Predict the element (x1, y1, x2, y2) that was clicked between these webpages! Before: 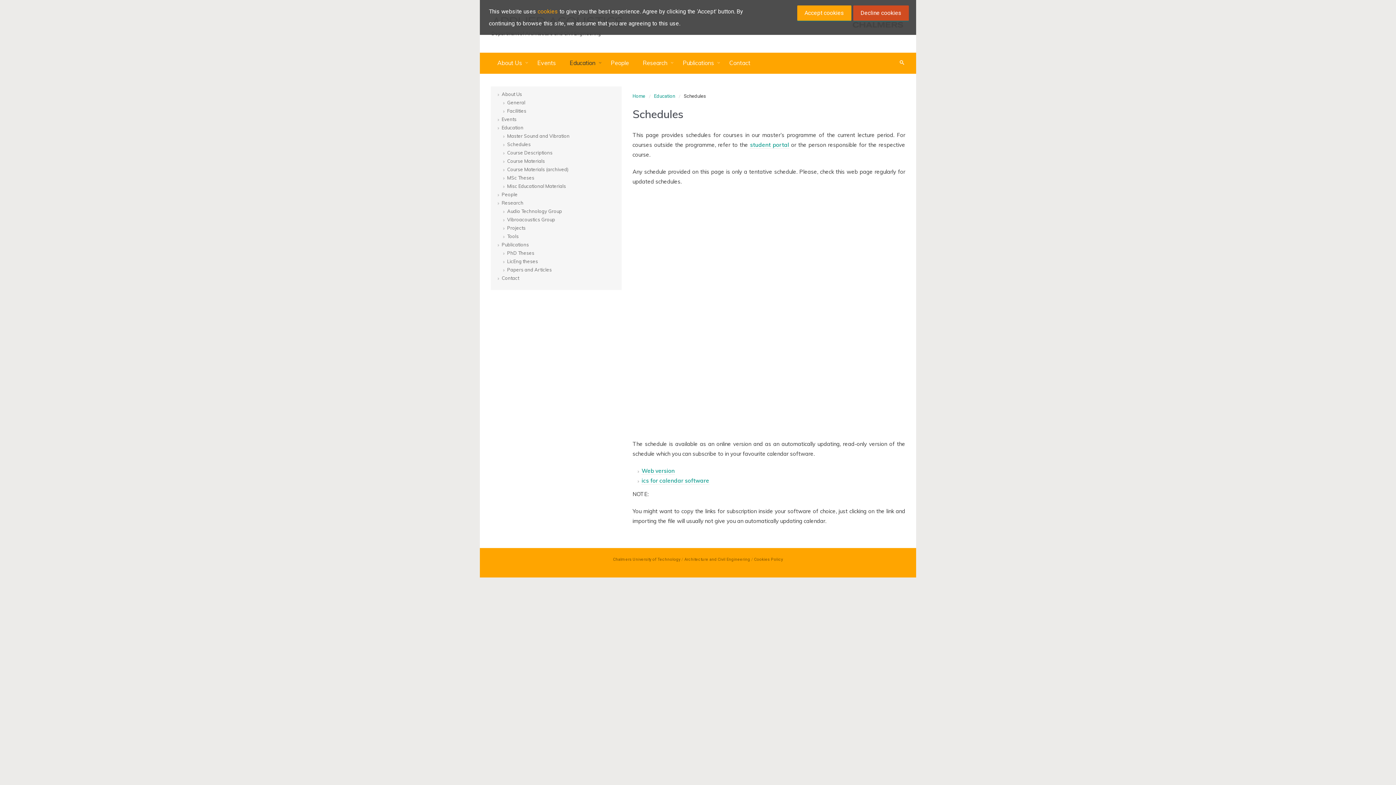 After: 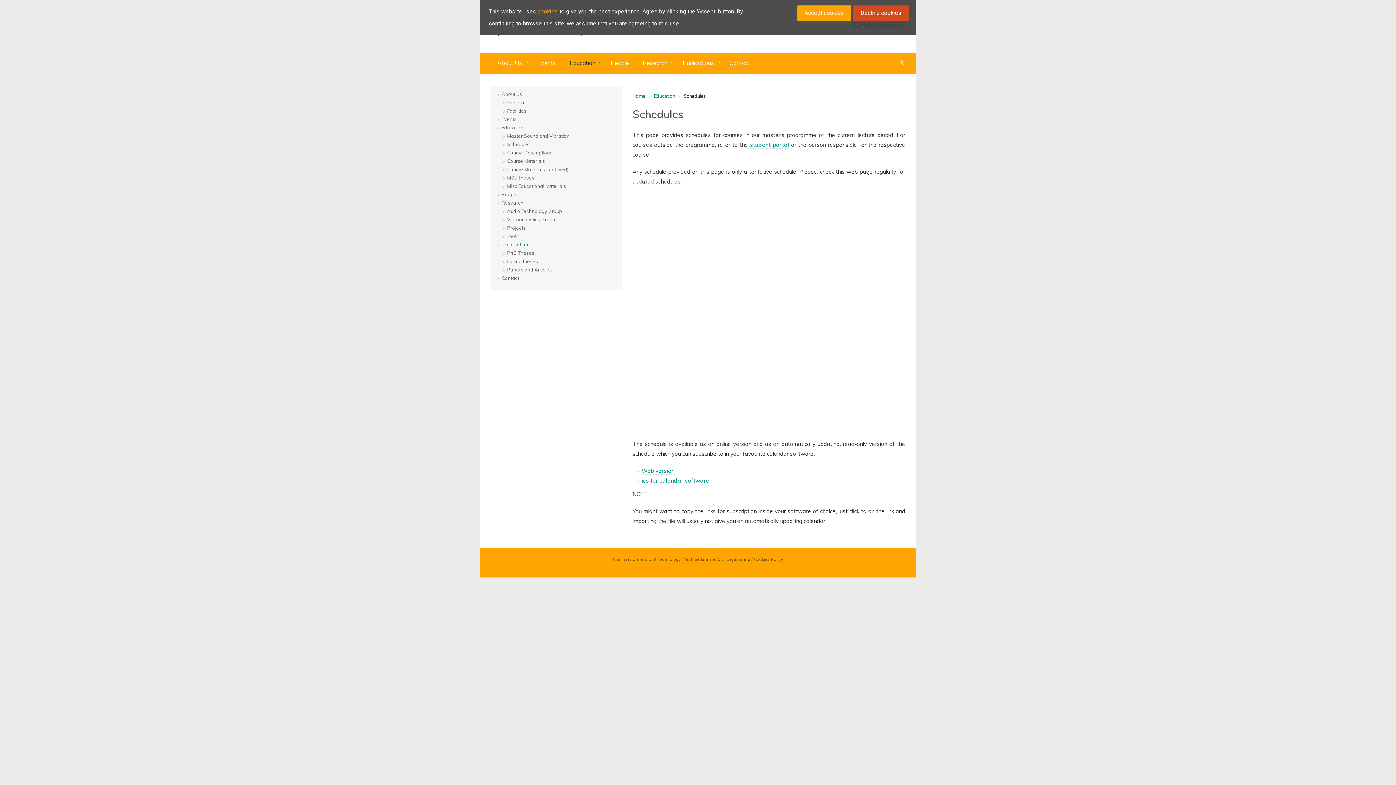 Action: bbox: (501, 240, 529, 248) label: Publications